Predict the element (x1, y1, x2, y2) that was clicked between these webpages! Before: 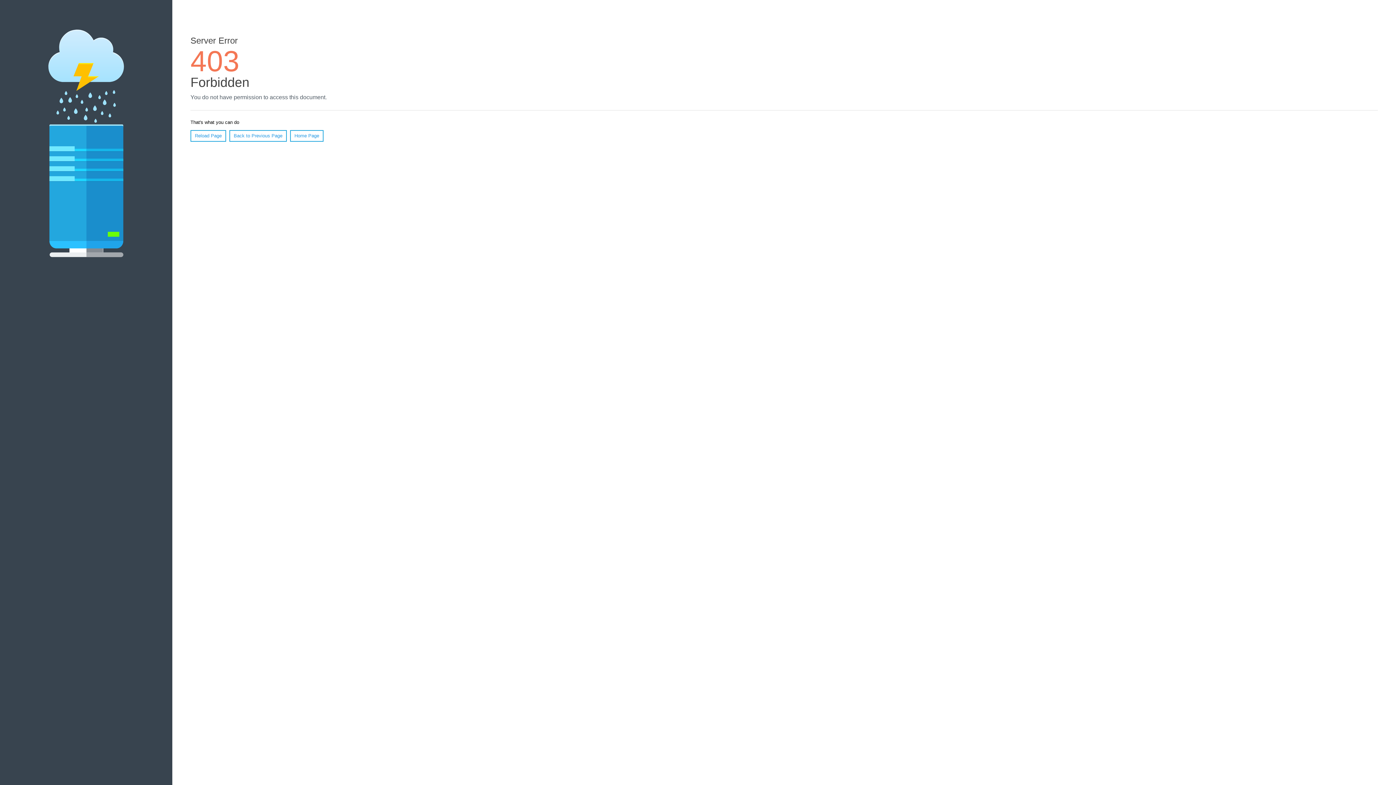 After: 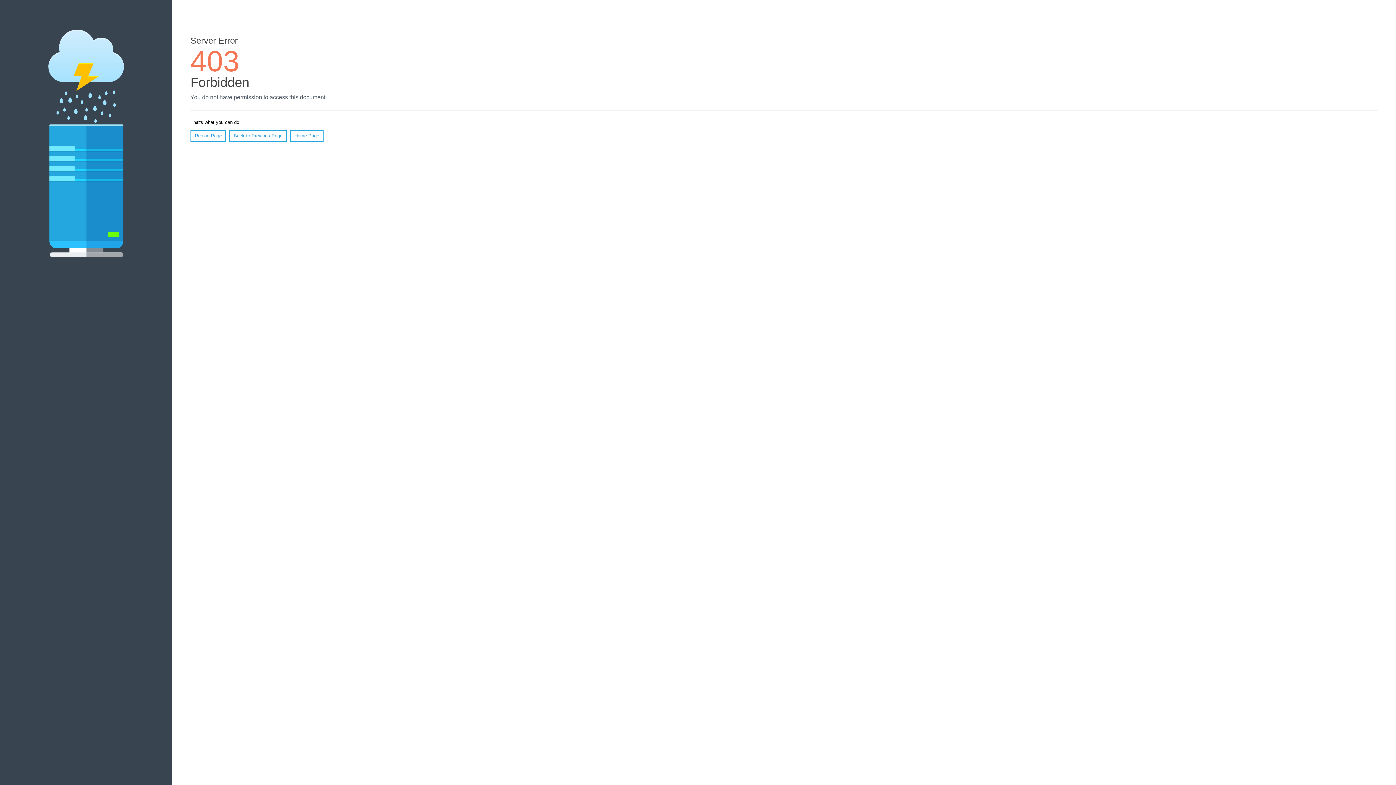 Action: label: Reload Page bbox: (190, 130, 226, 141)